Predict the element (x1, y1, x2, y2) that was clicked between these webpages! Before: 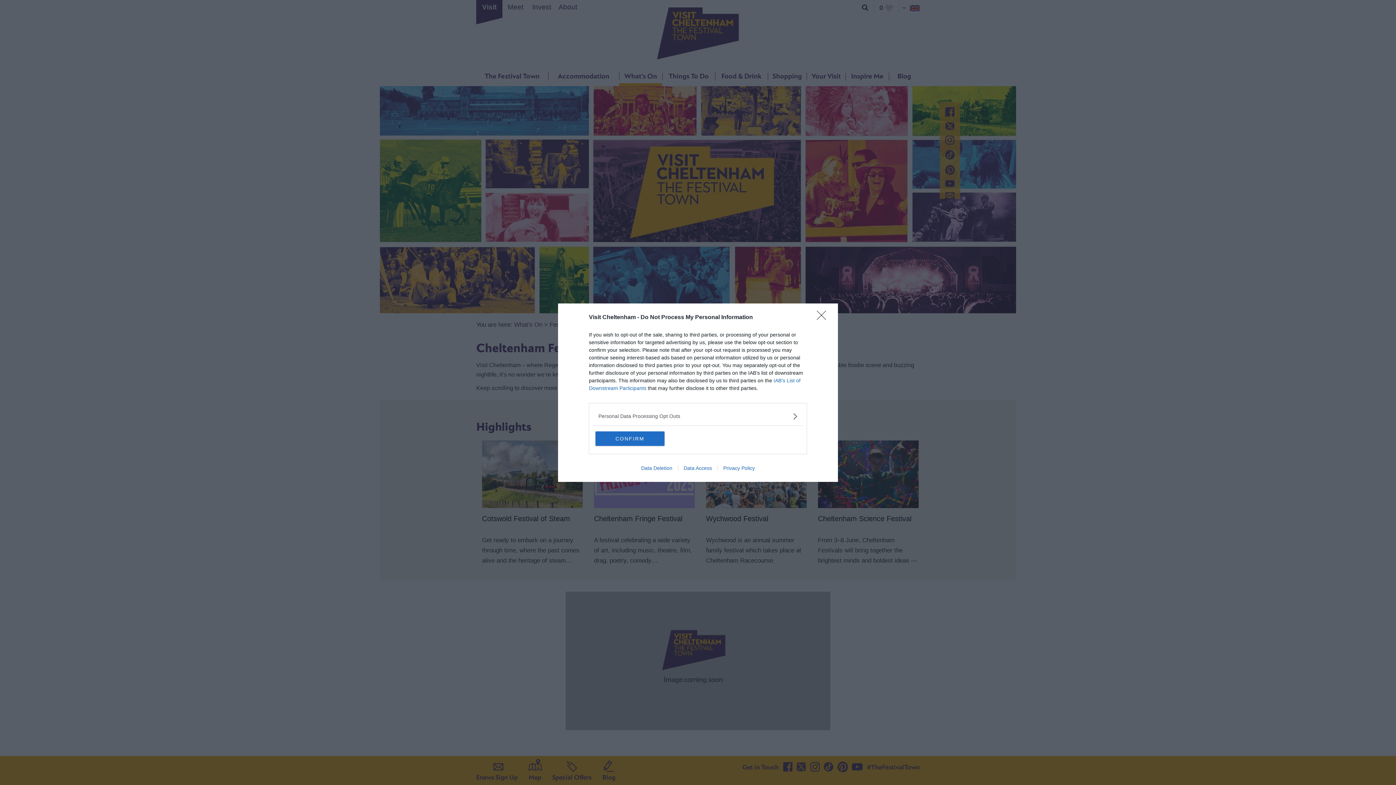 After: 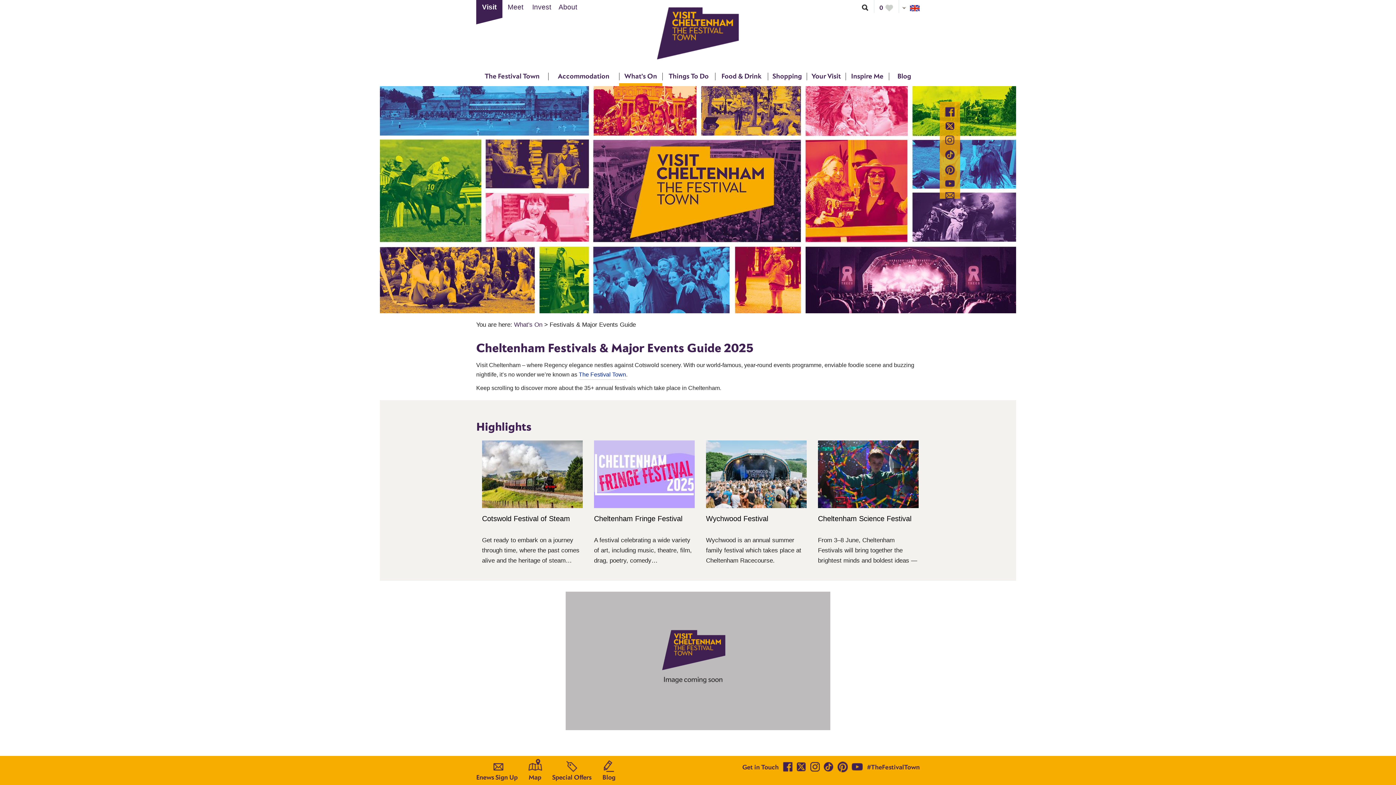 Action: bbox: (817, 310, 830, 324) label: Close